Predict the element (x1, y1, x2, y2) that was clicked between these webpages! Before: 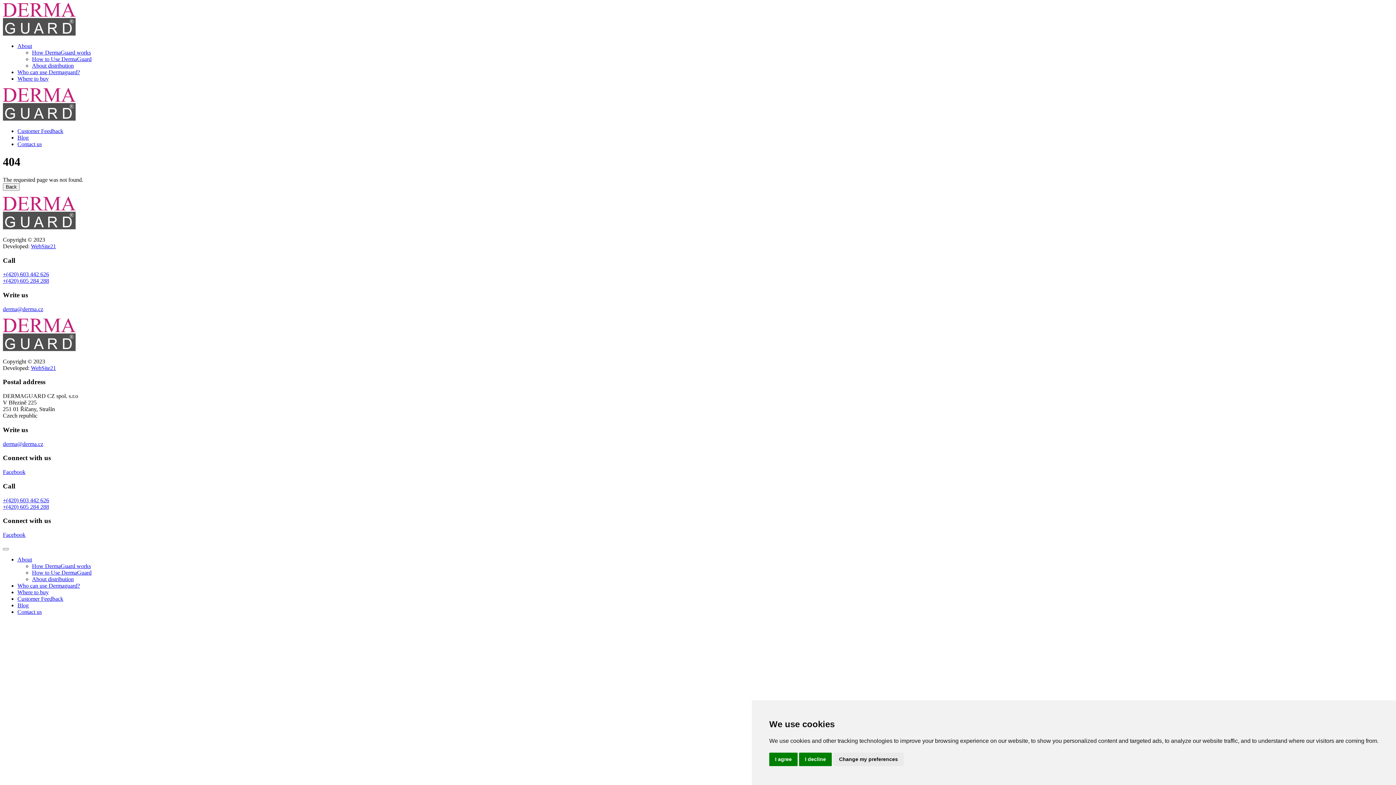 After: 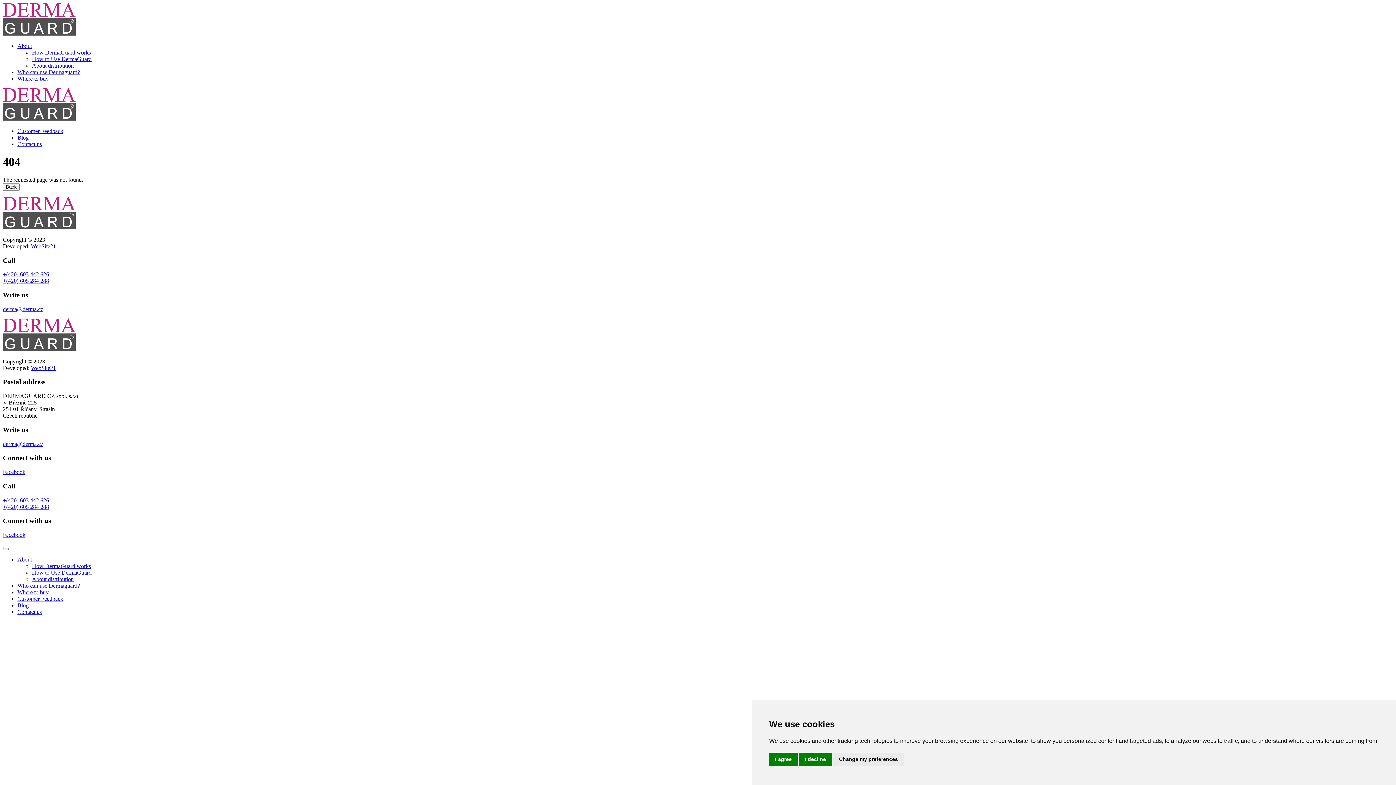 Action: label: +(420) 605 284 288 bbox: (2, 503, 49, 510)